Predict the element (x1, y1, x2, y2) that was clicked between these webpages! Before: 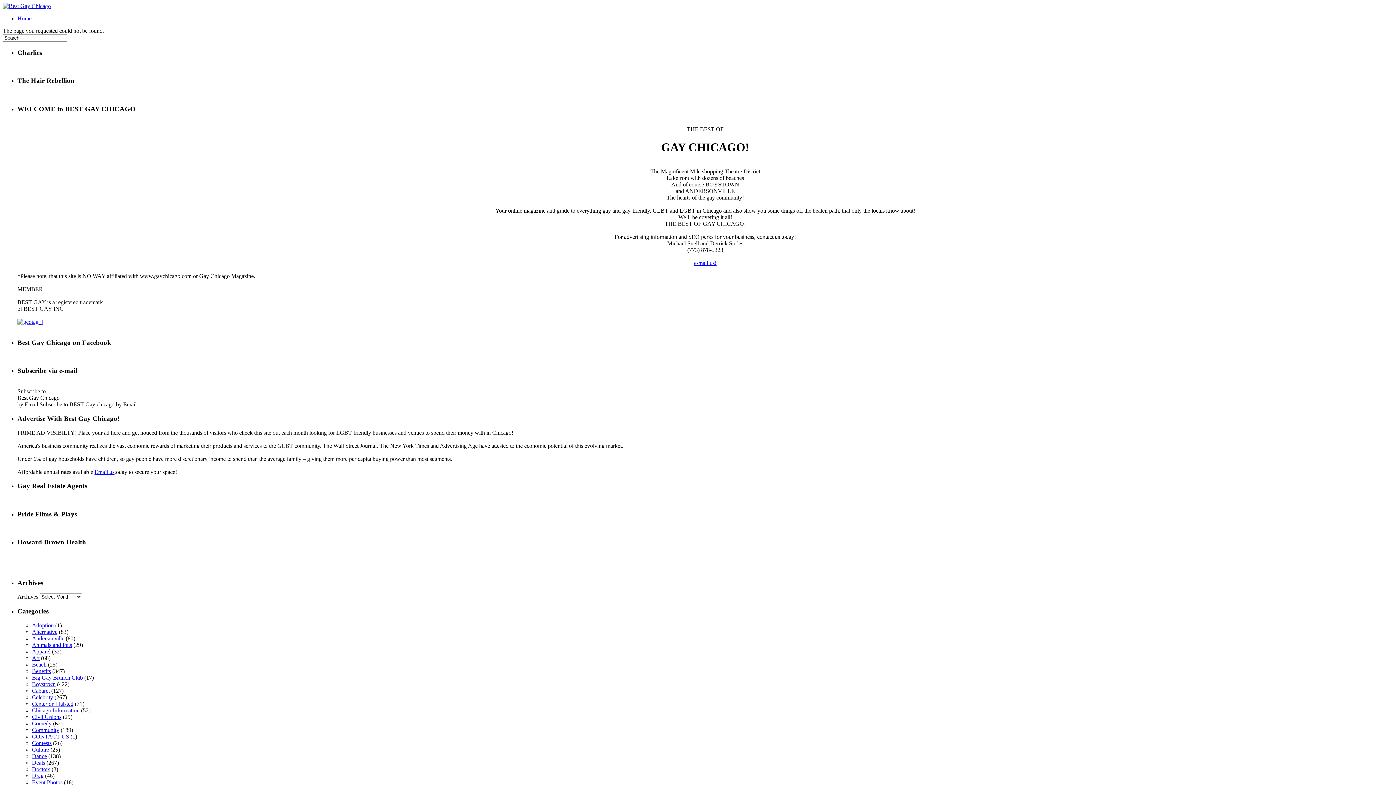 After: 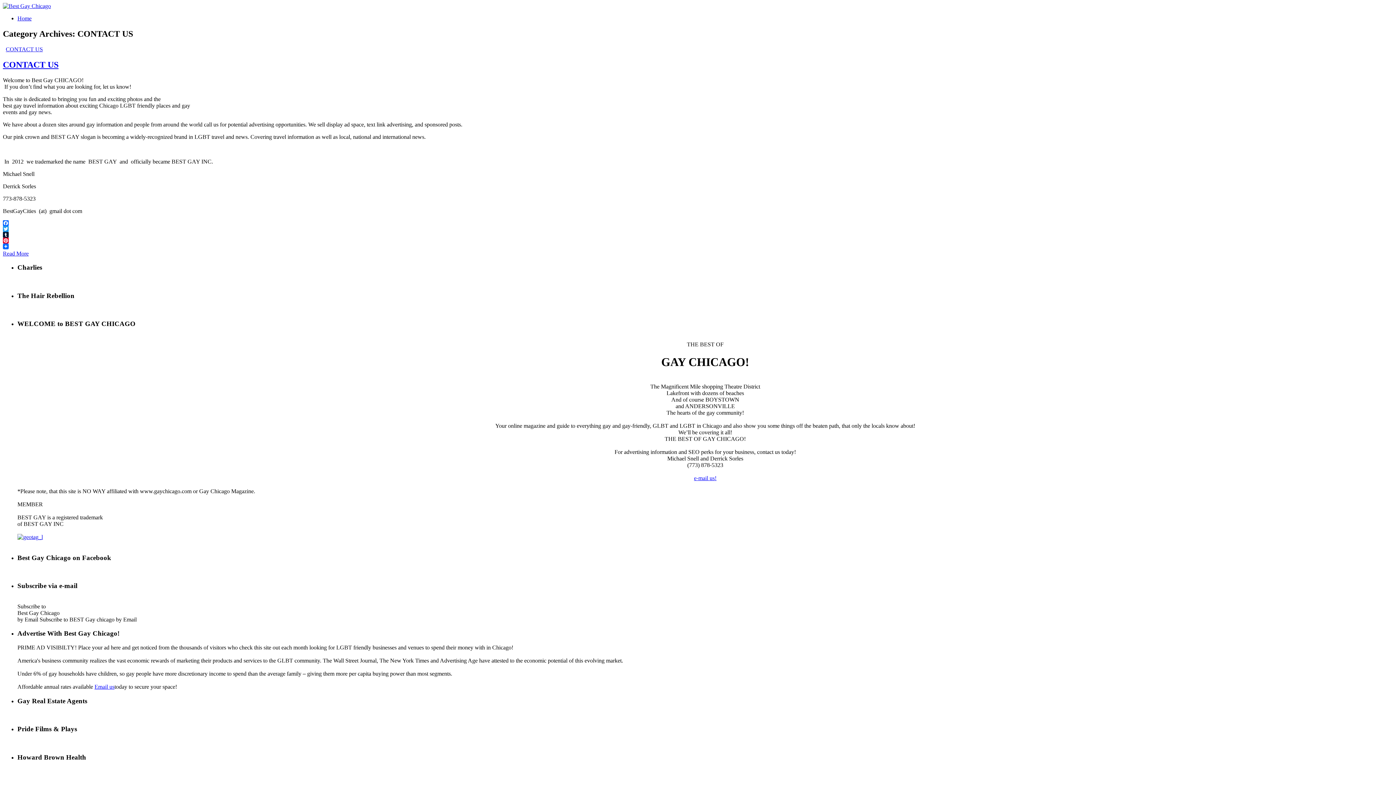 Action: bbox: (32, 733, 69, 739) label: CONTACT US